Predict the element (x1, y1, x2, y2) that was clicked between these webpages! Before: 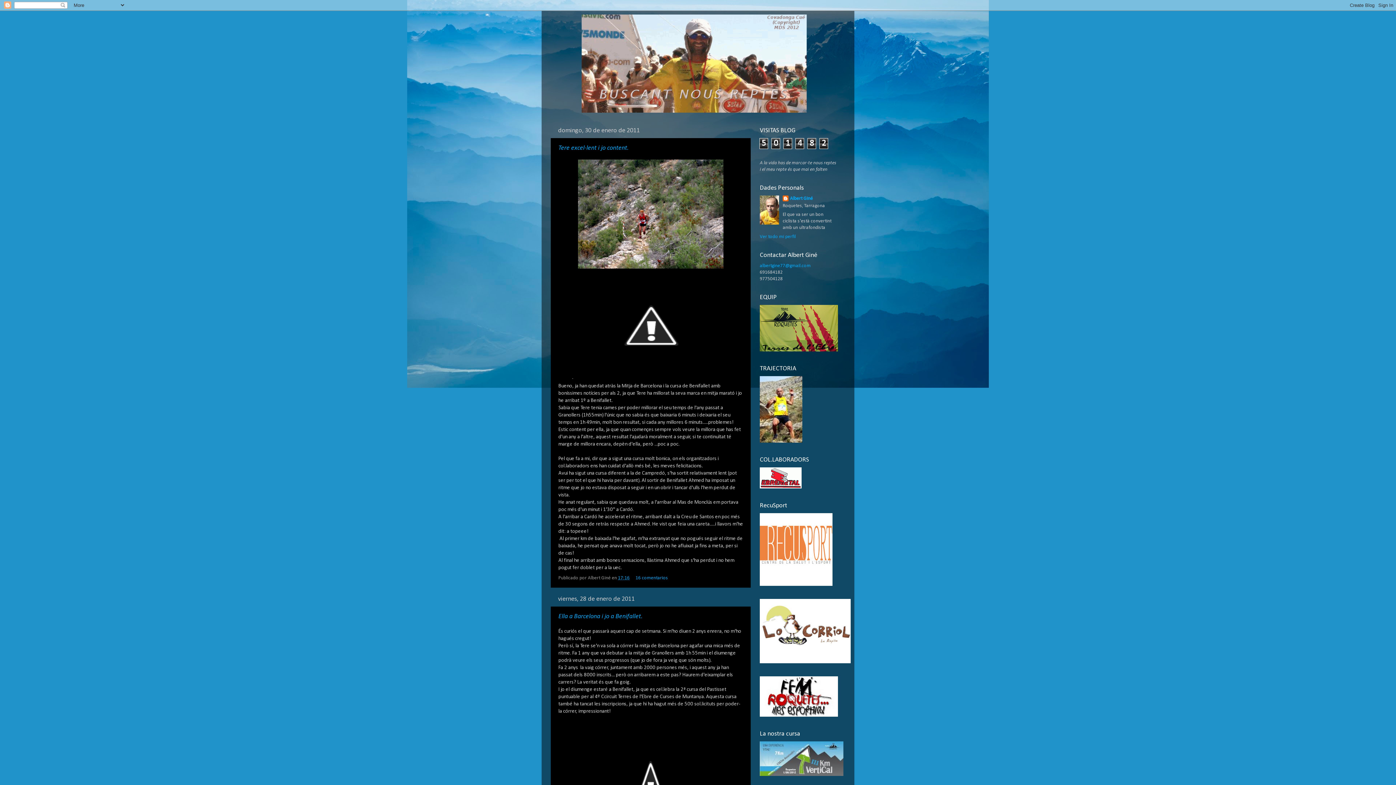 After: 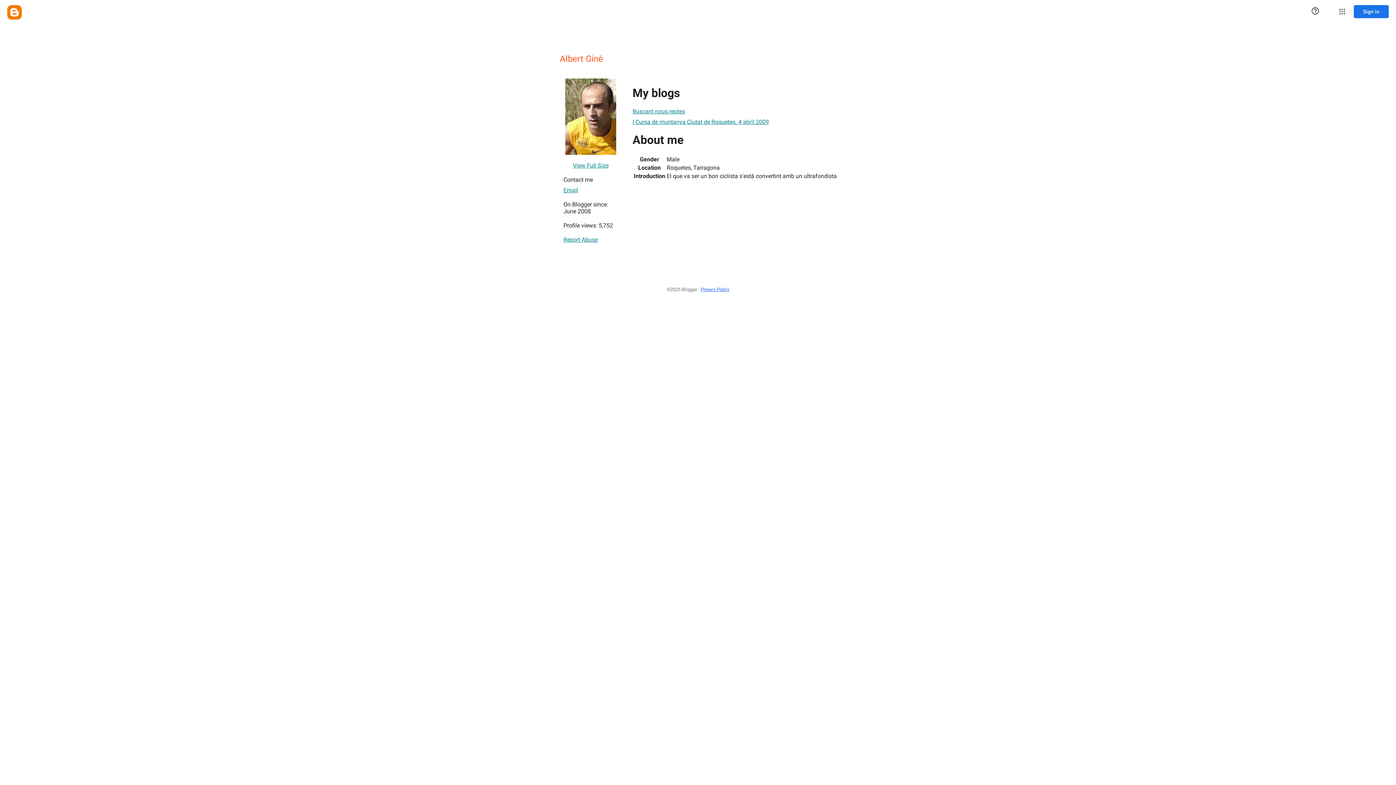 Action: bbox: (760, 234, 796, 239) label: Ver todo mi perfil